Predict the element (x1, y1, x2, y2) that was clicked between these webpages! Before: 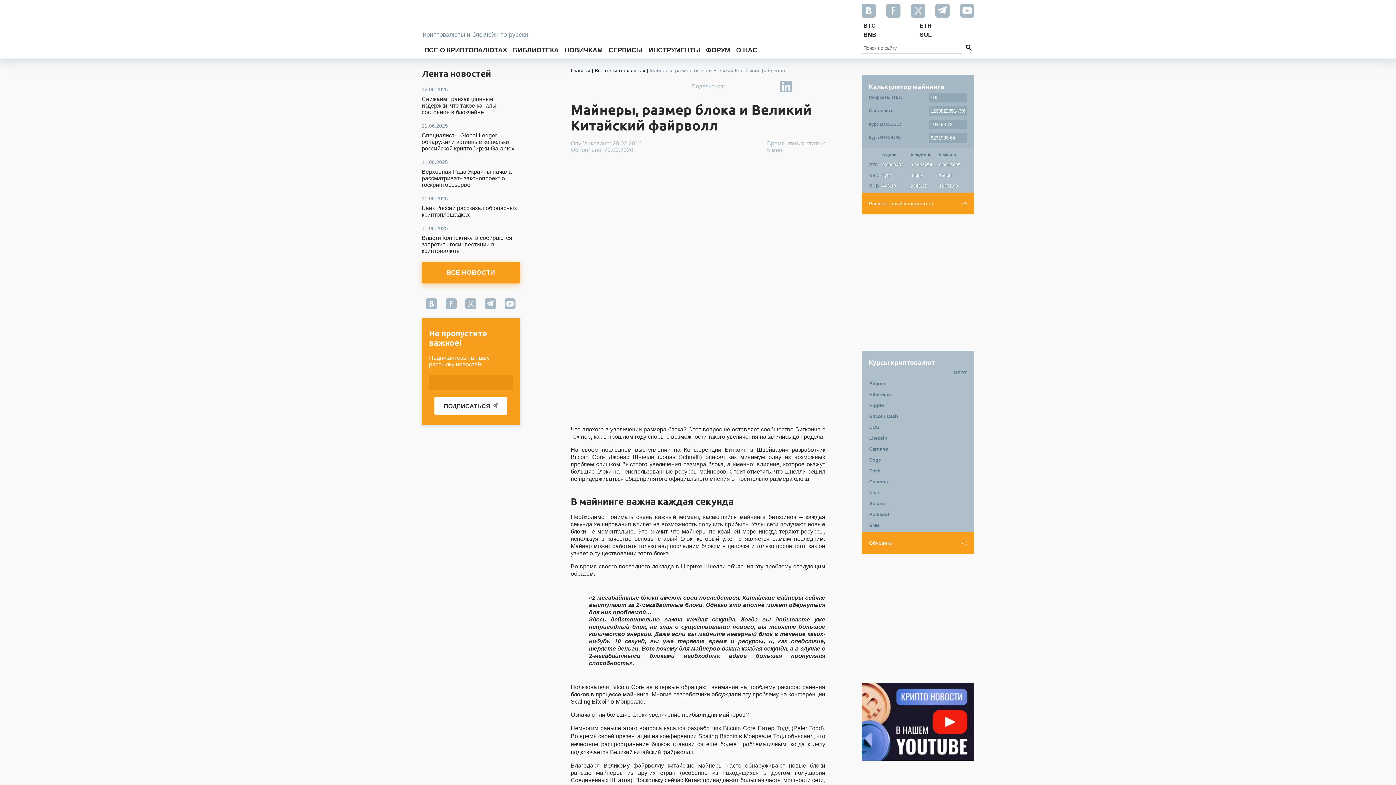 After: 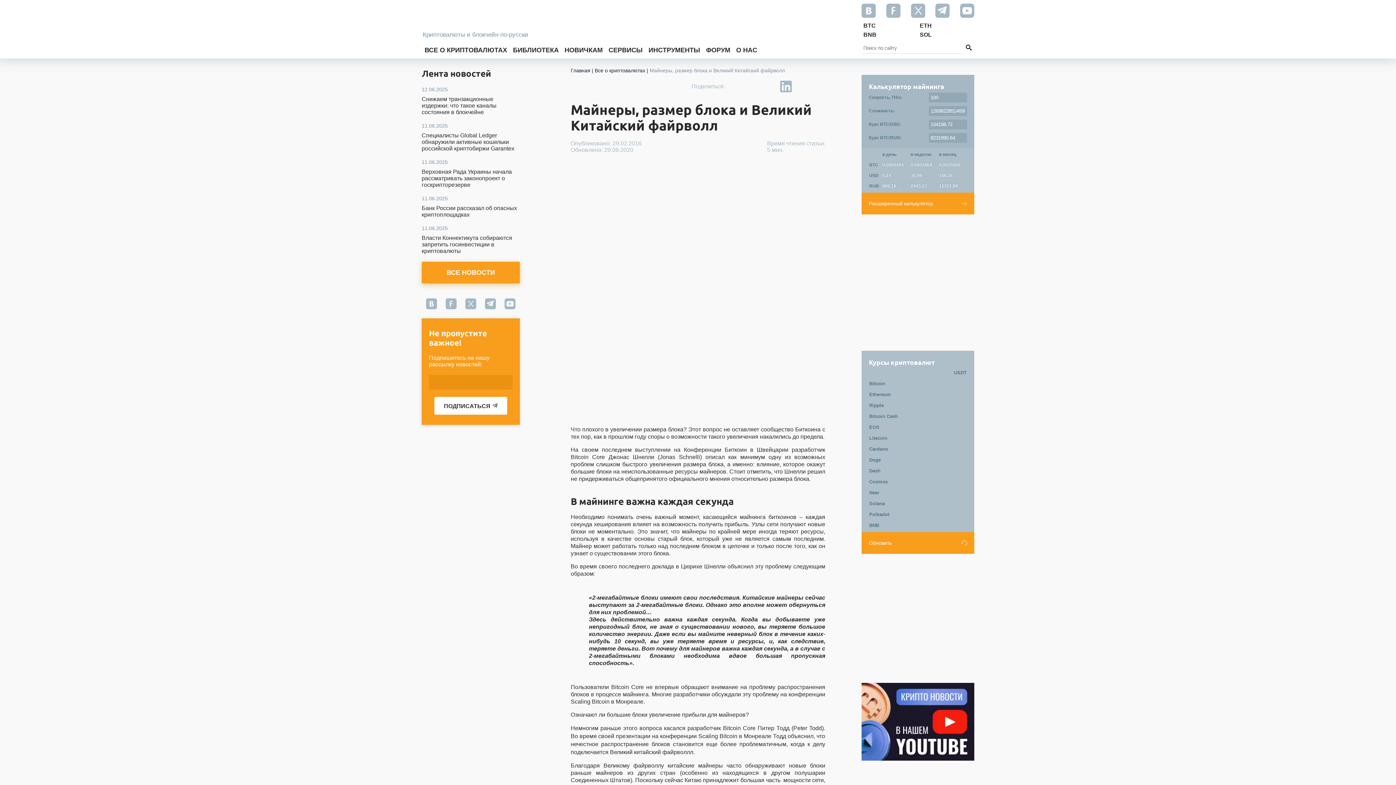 Action: bbox: (730, 80, 741, 92)